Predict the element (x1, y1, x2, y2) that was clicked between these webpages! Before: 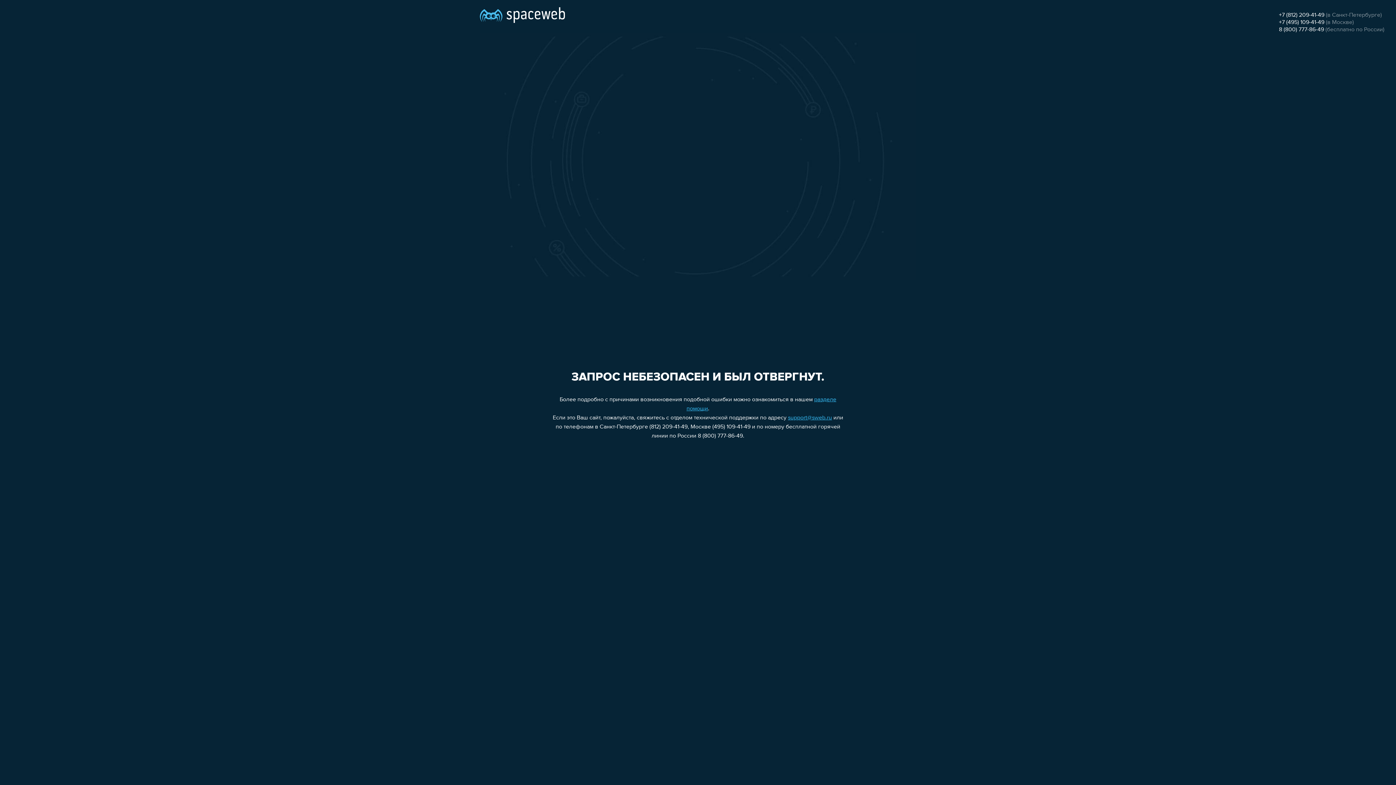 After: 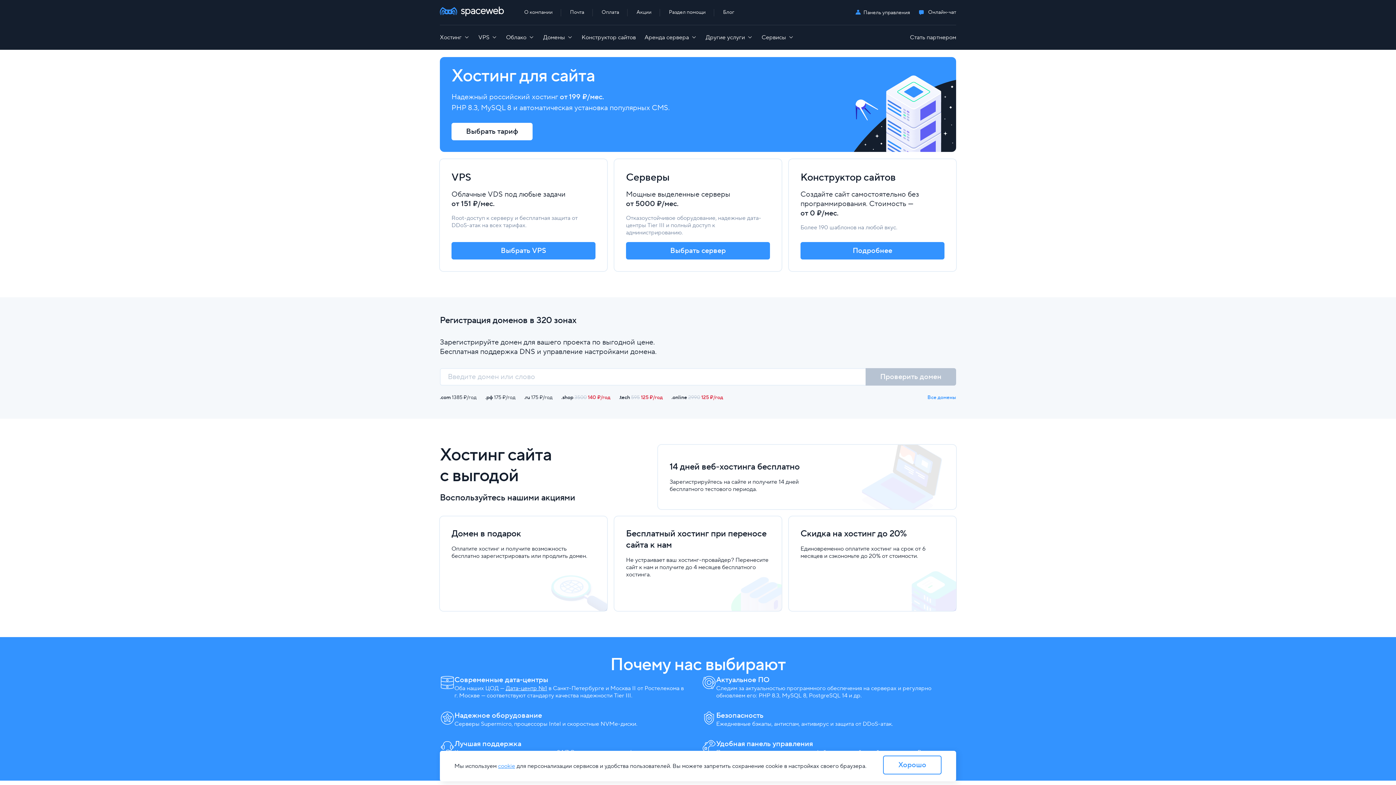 Action: bbox: (480, 0, 565, 25)